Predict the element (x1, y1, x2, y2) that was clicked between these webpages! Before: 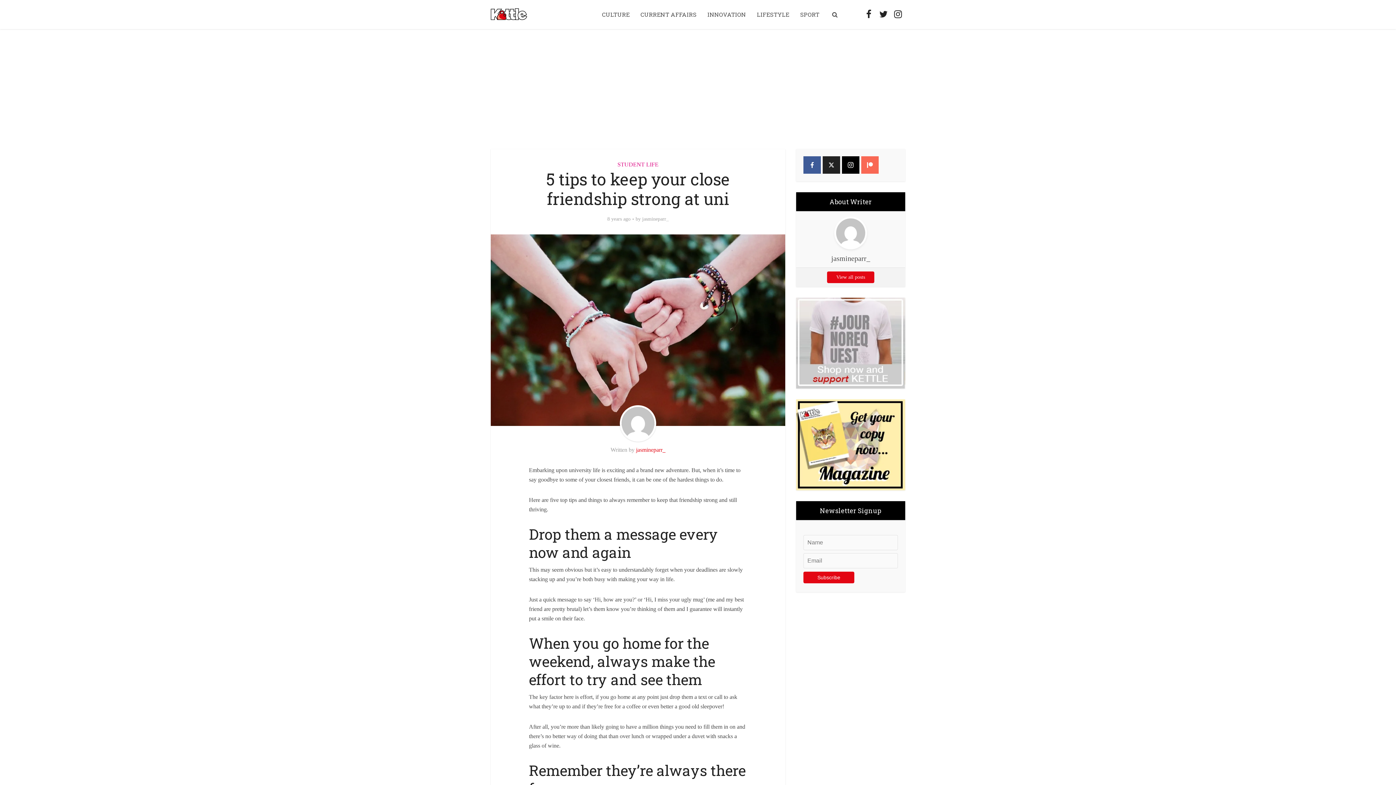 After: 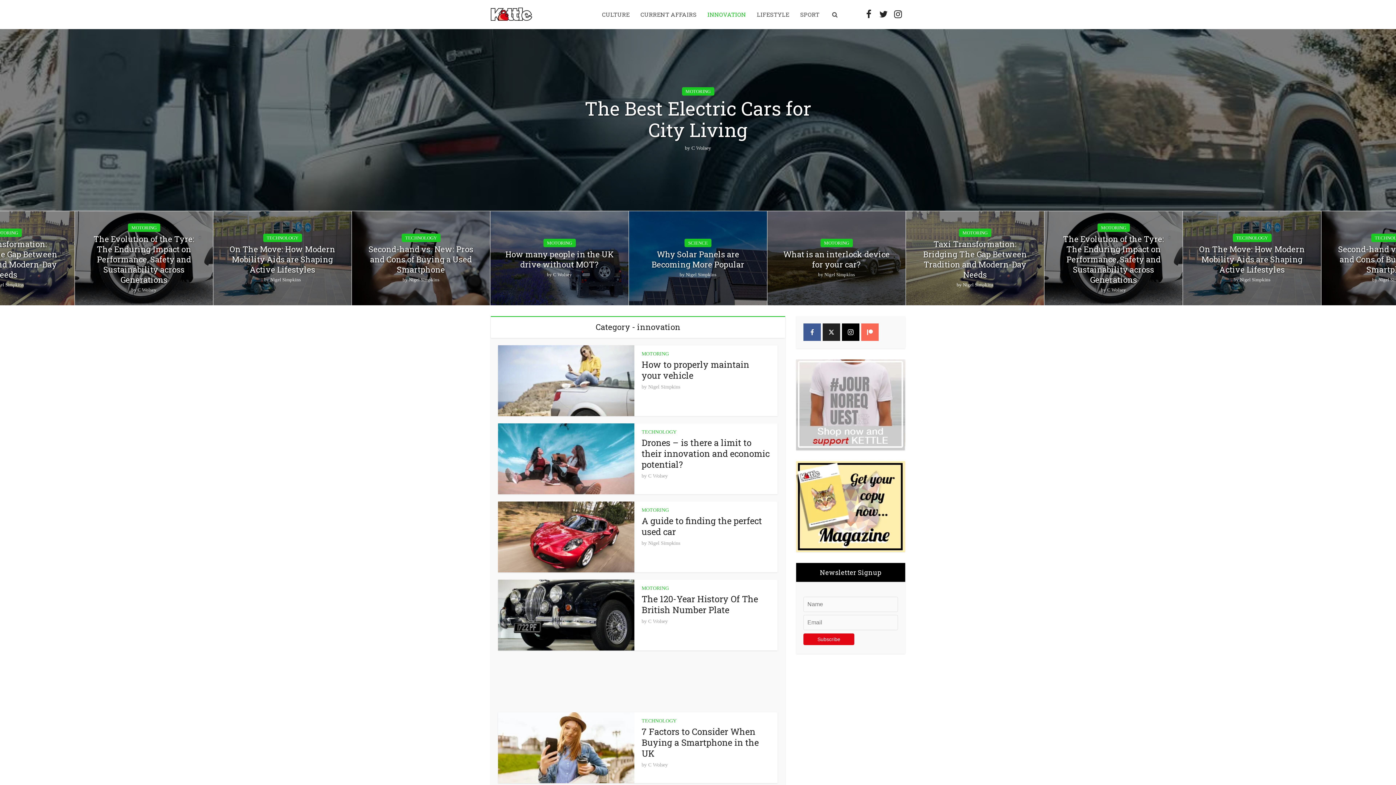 Action: bbox: (702, 0, 751, 29) label: INNOVATION